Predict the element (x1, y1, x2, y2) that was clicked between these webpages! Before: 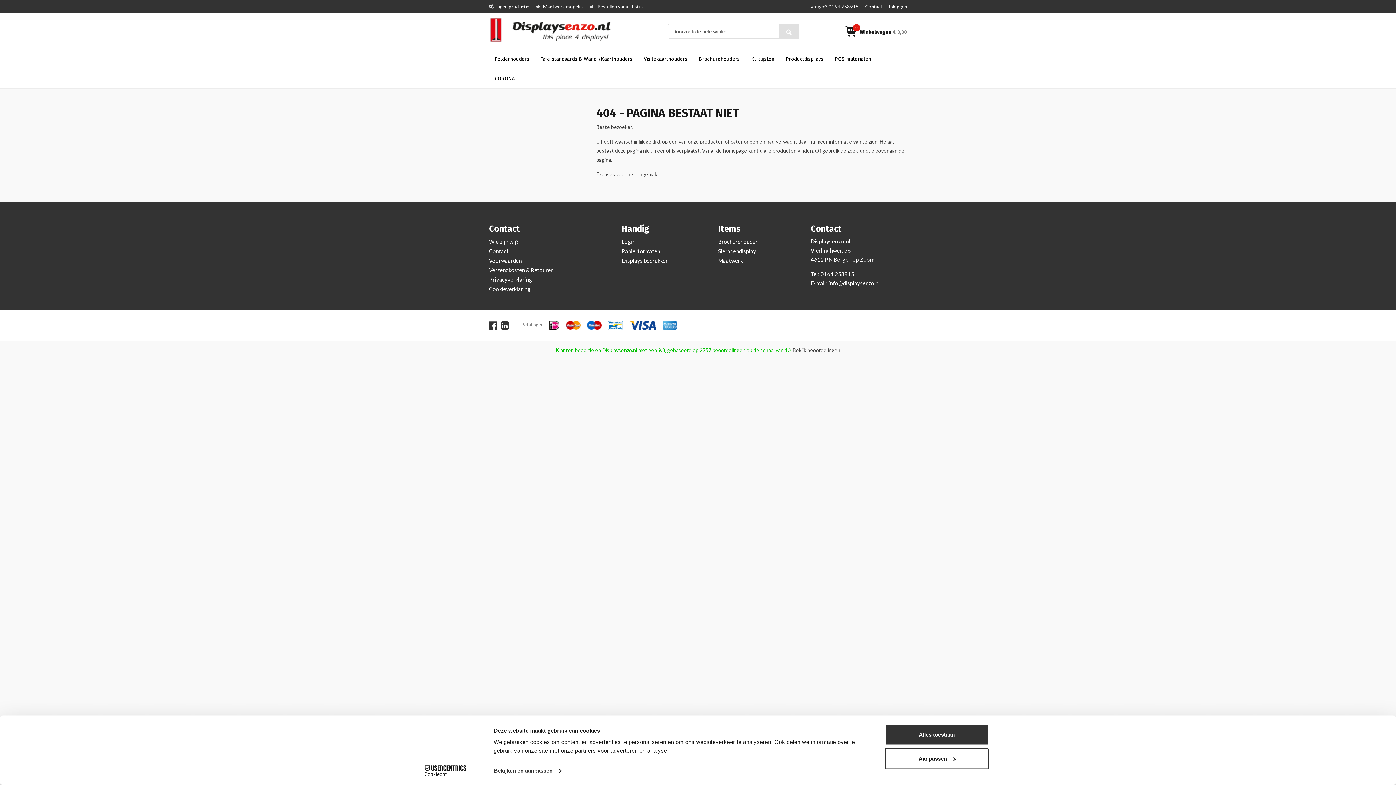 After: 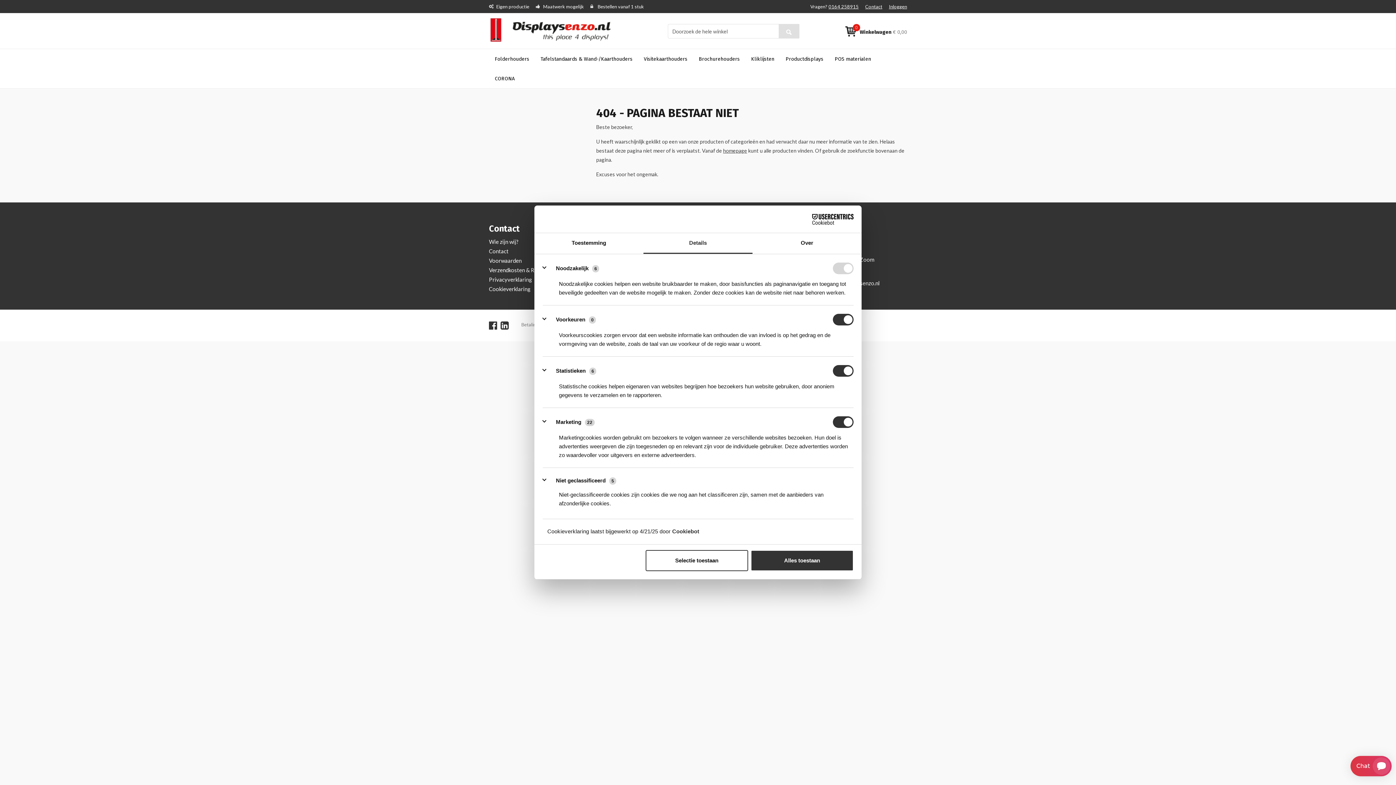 Action: label: Bekijken en aanpassen bbox: (493, 765, 561, 776)